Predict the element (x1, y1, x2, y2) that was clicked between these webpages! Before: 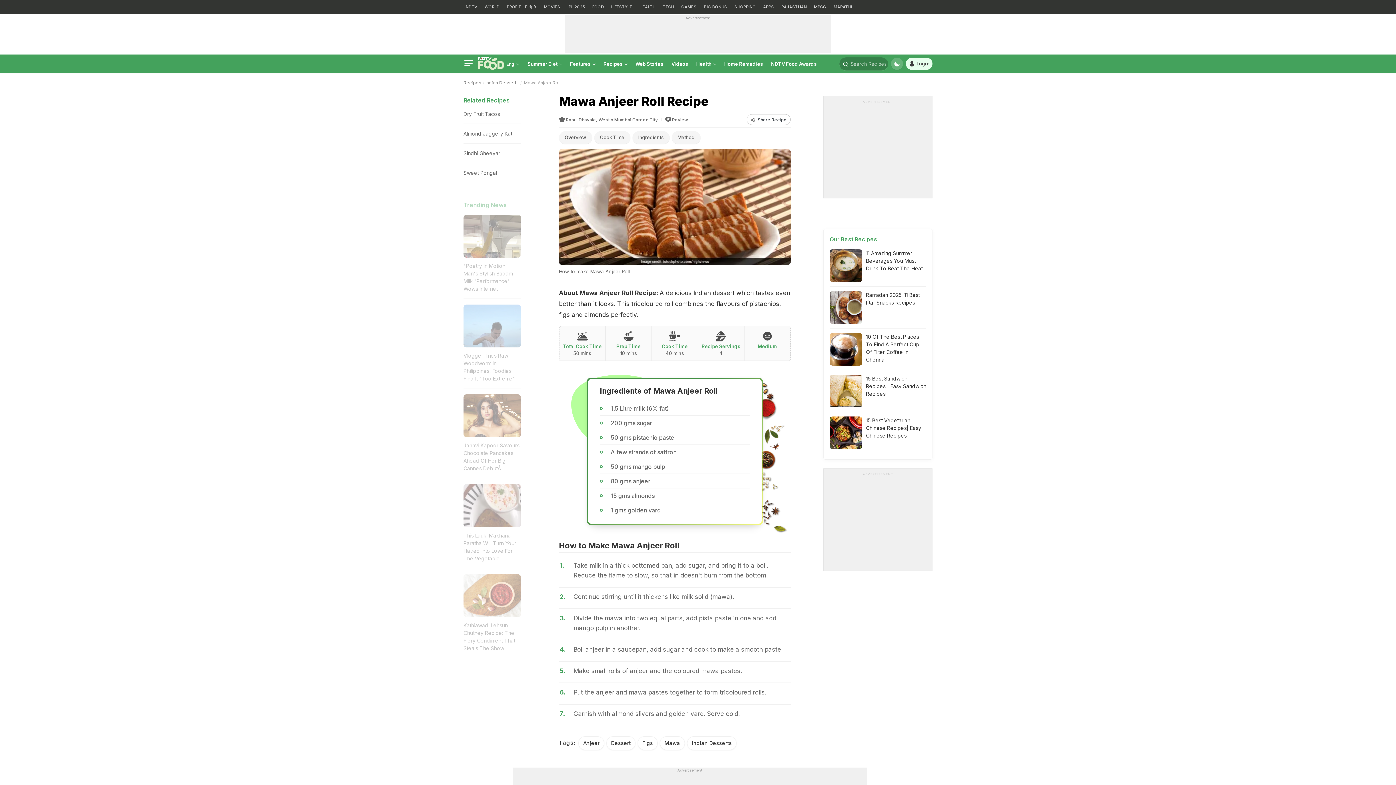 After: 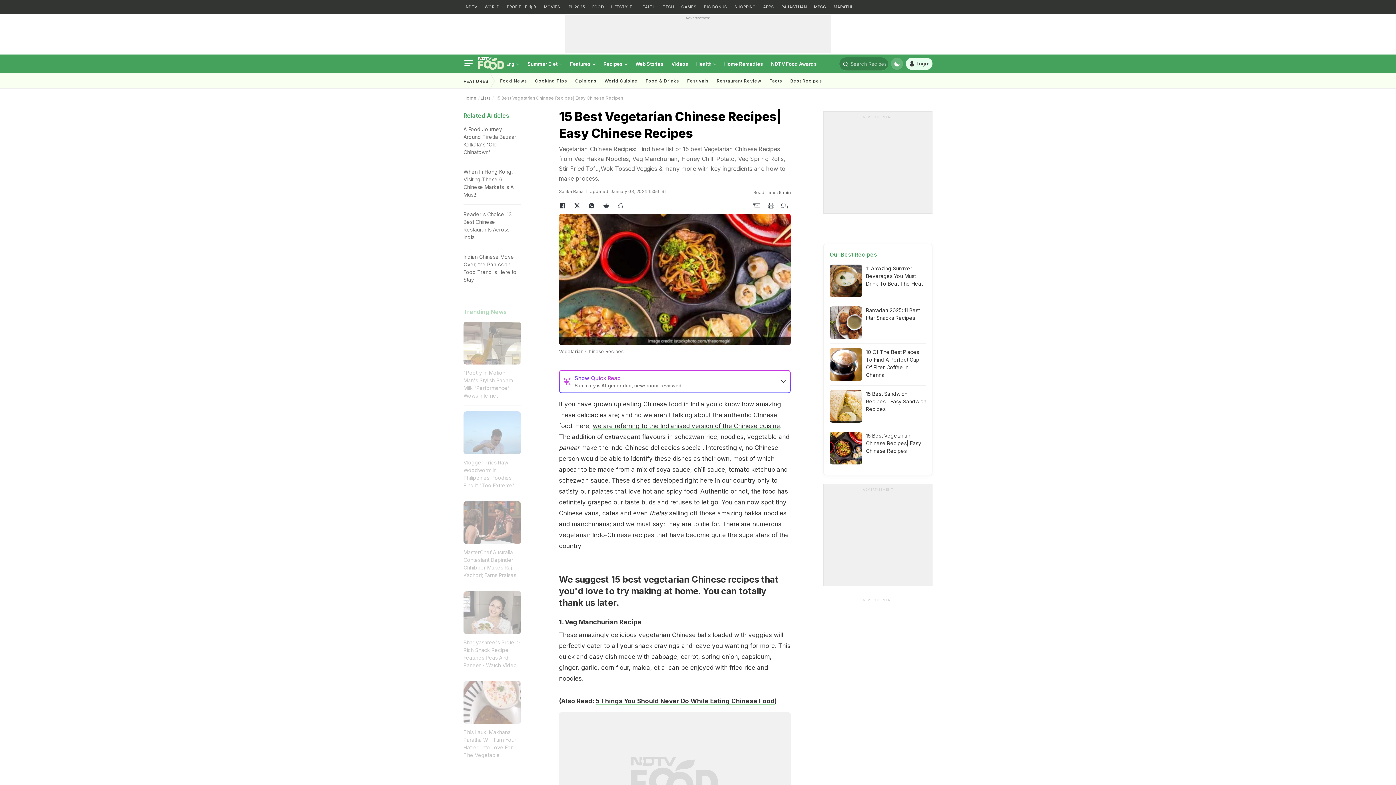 Action: bbox: (829, 416, 862, 449)